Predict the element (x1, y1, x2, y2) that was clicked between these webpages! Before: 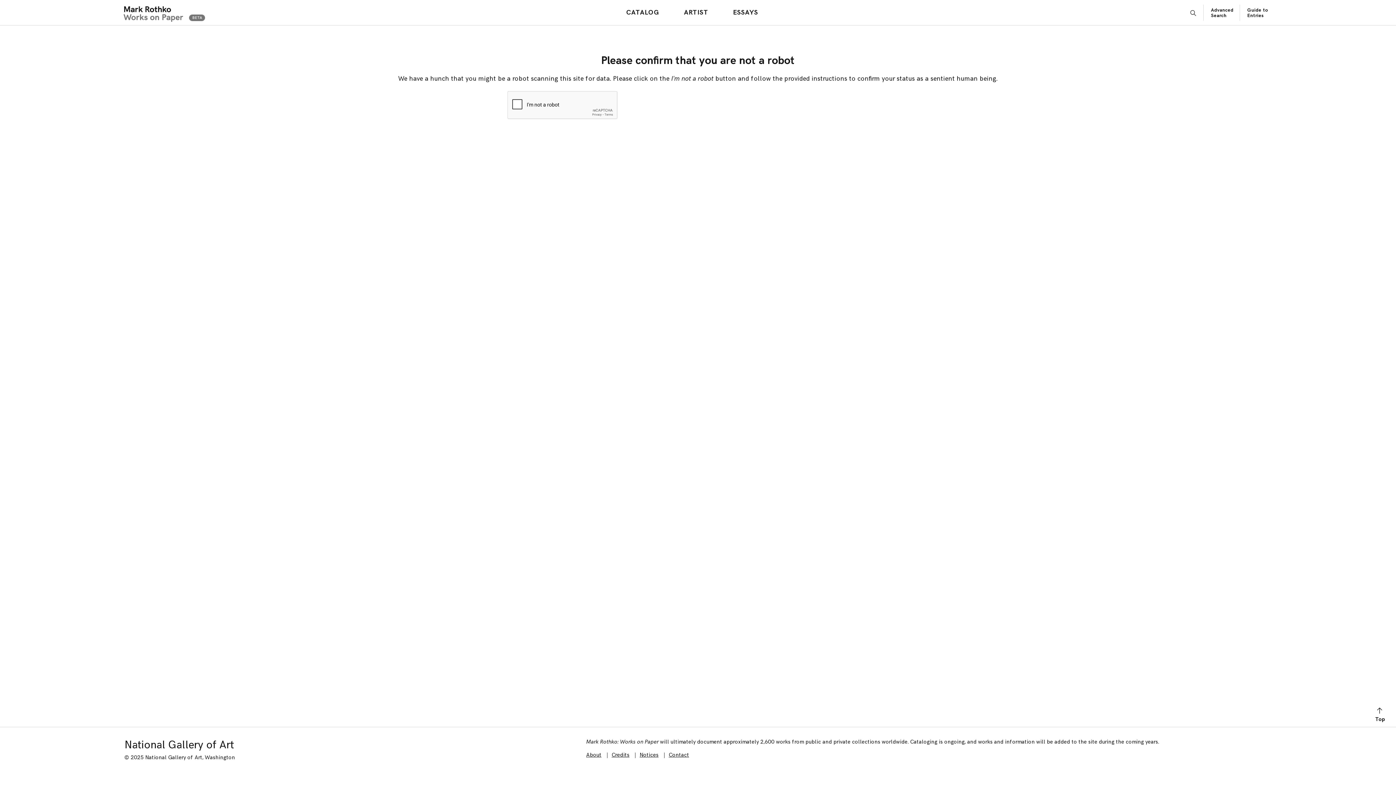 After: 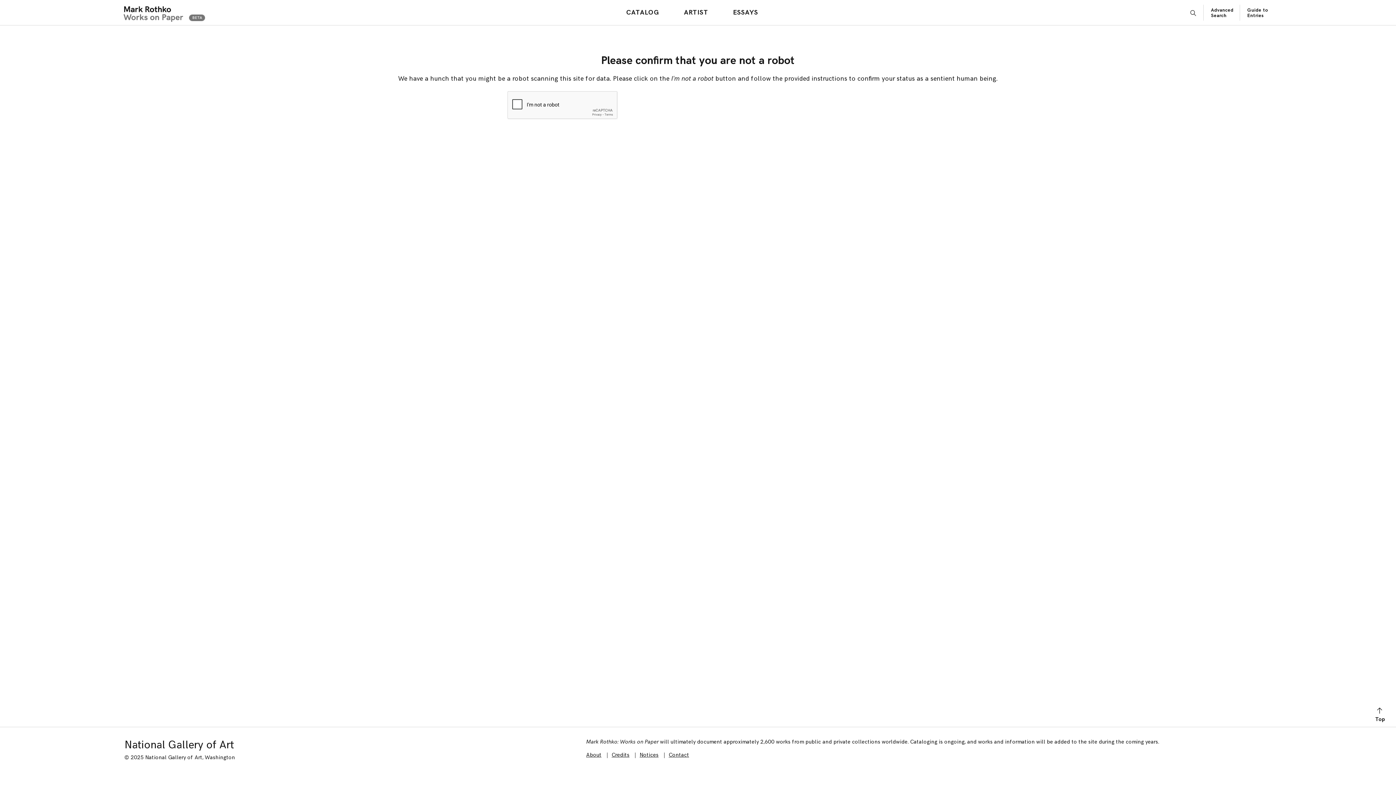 Action: bbox: (680, 6, 711, 18) label: ARTIST